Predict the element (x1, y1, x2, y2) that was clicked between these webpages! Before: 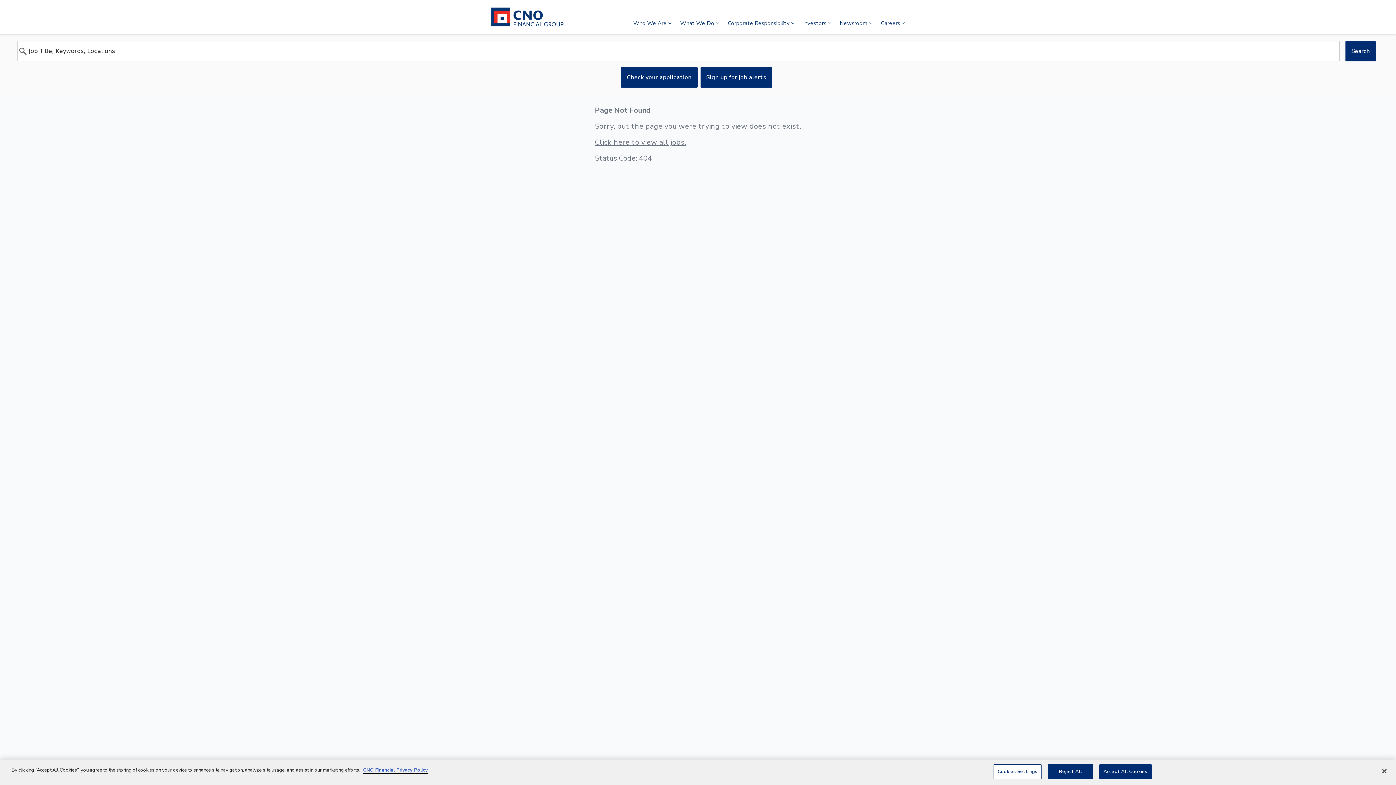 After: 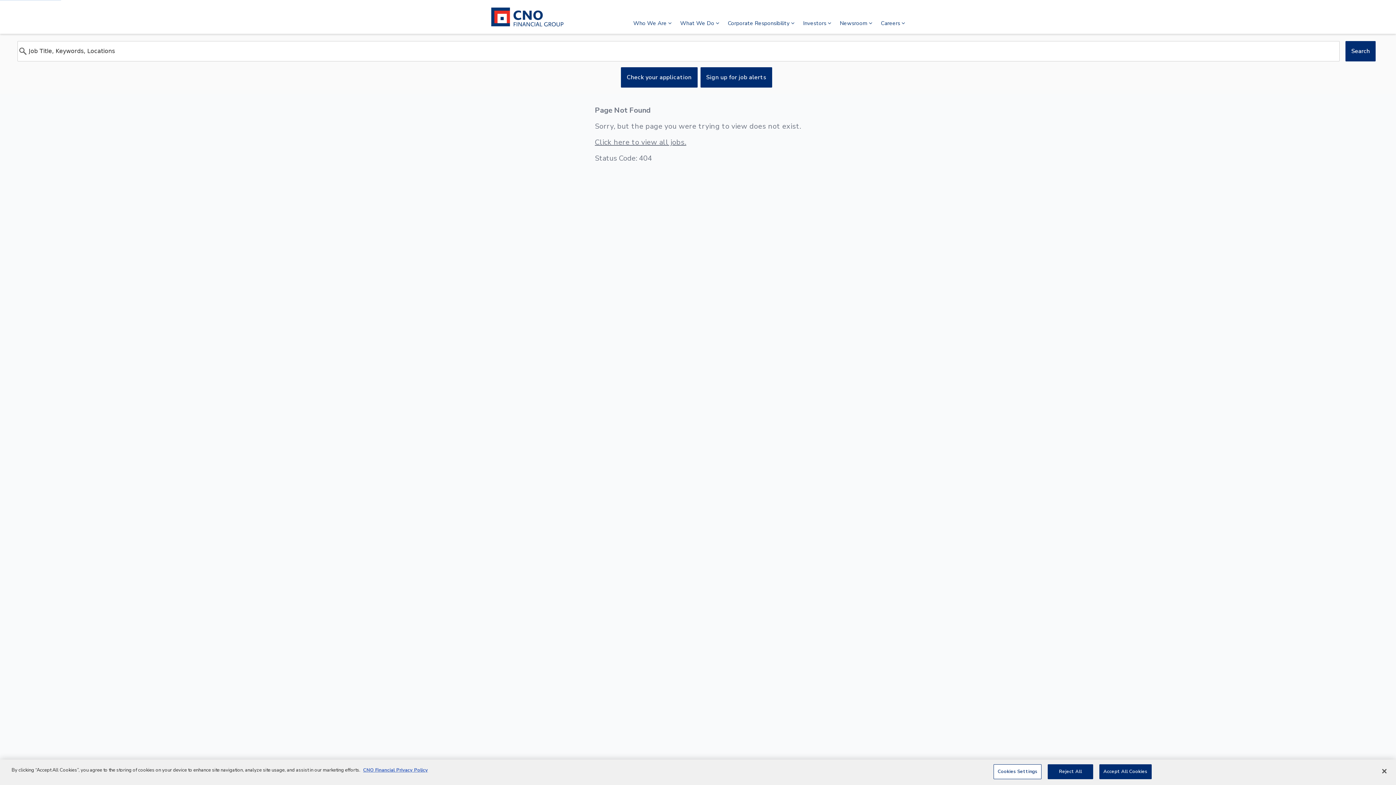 Action: label: Check your application bbox: (621, 67, 697, 87)